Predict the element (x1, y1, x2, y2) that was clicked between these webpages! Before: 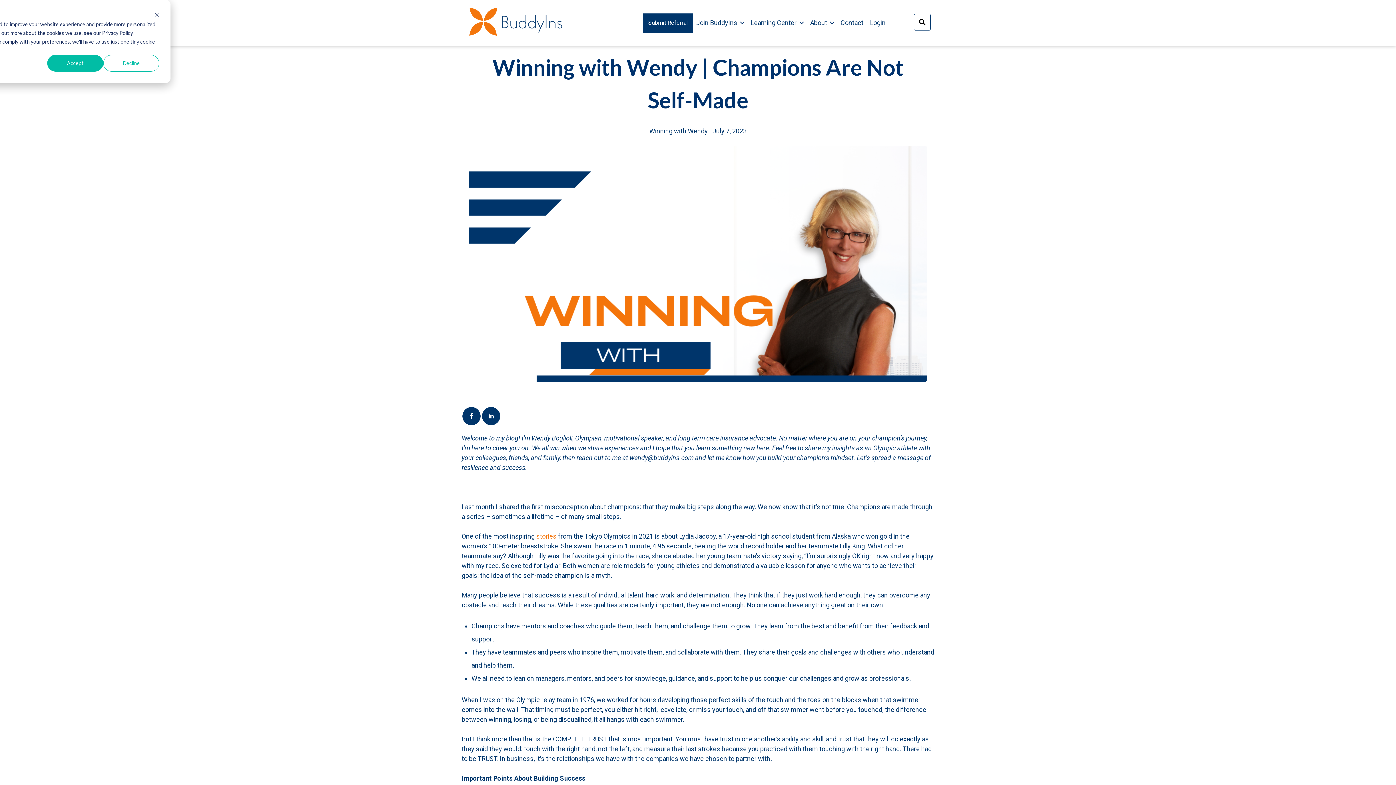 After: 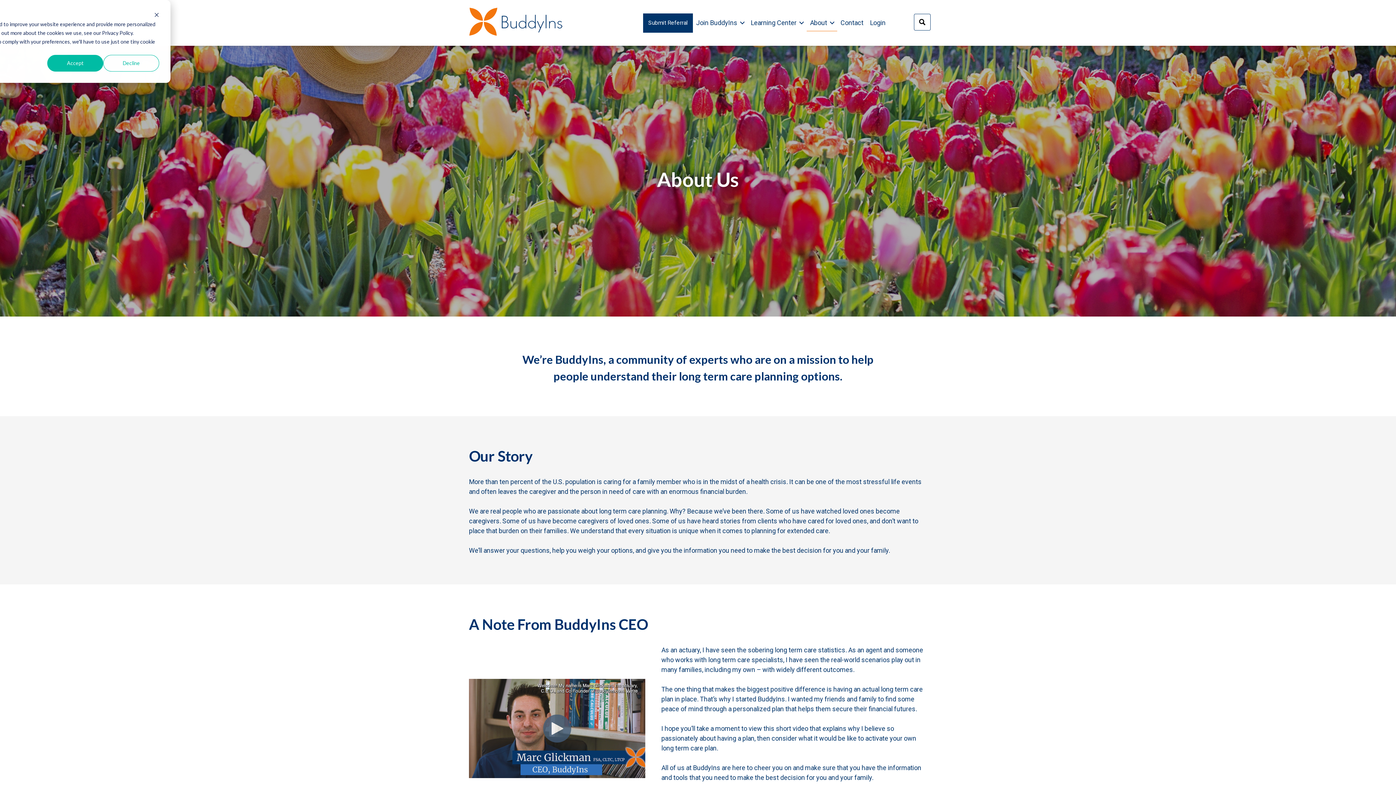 Action: label: About bbox: (806, 14, 837, 31)